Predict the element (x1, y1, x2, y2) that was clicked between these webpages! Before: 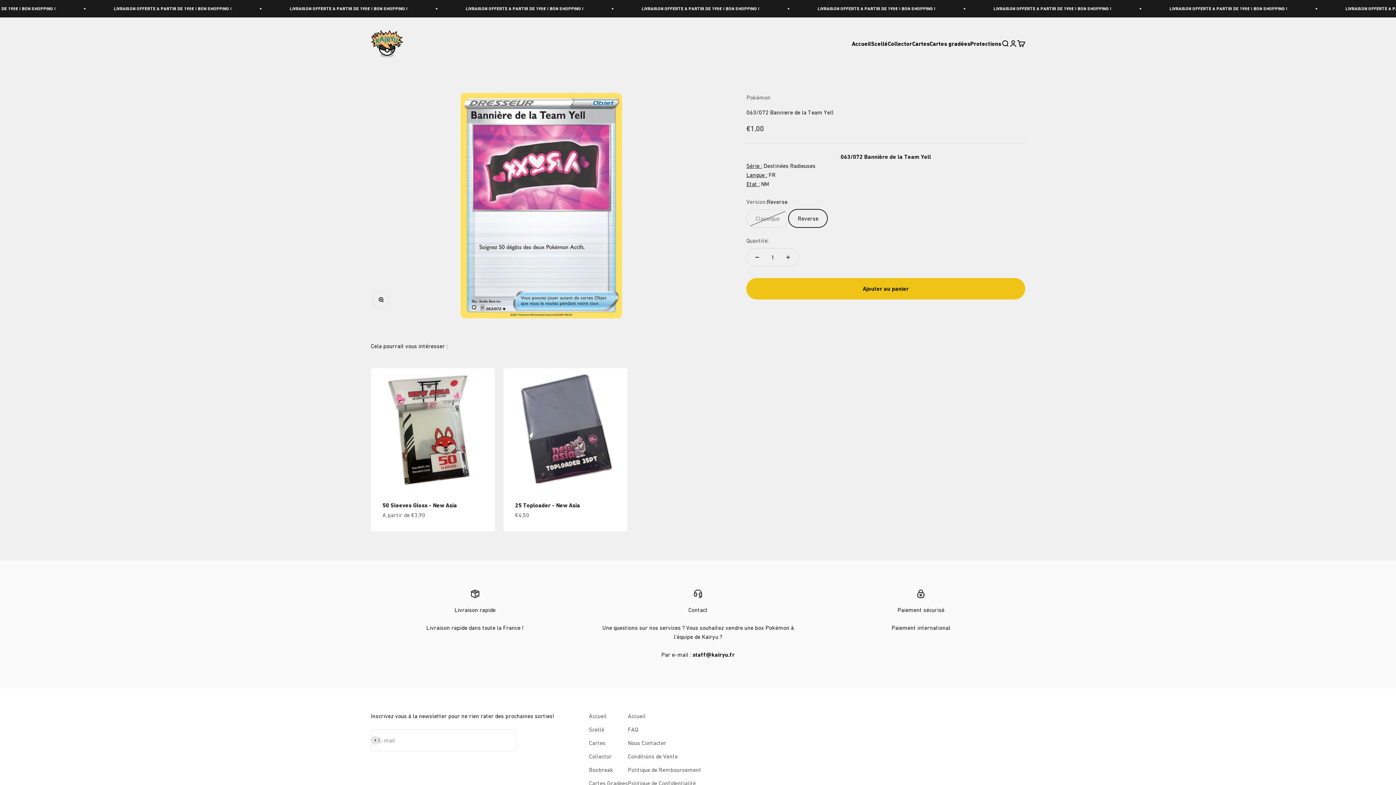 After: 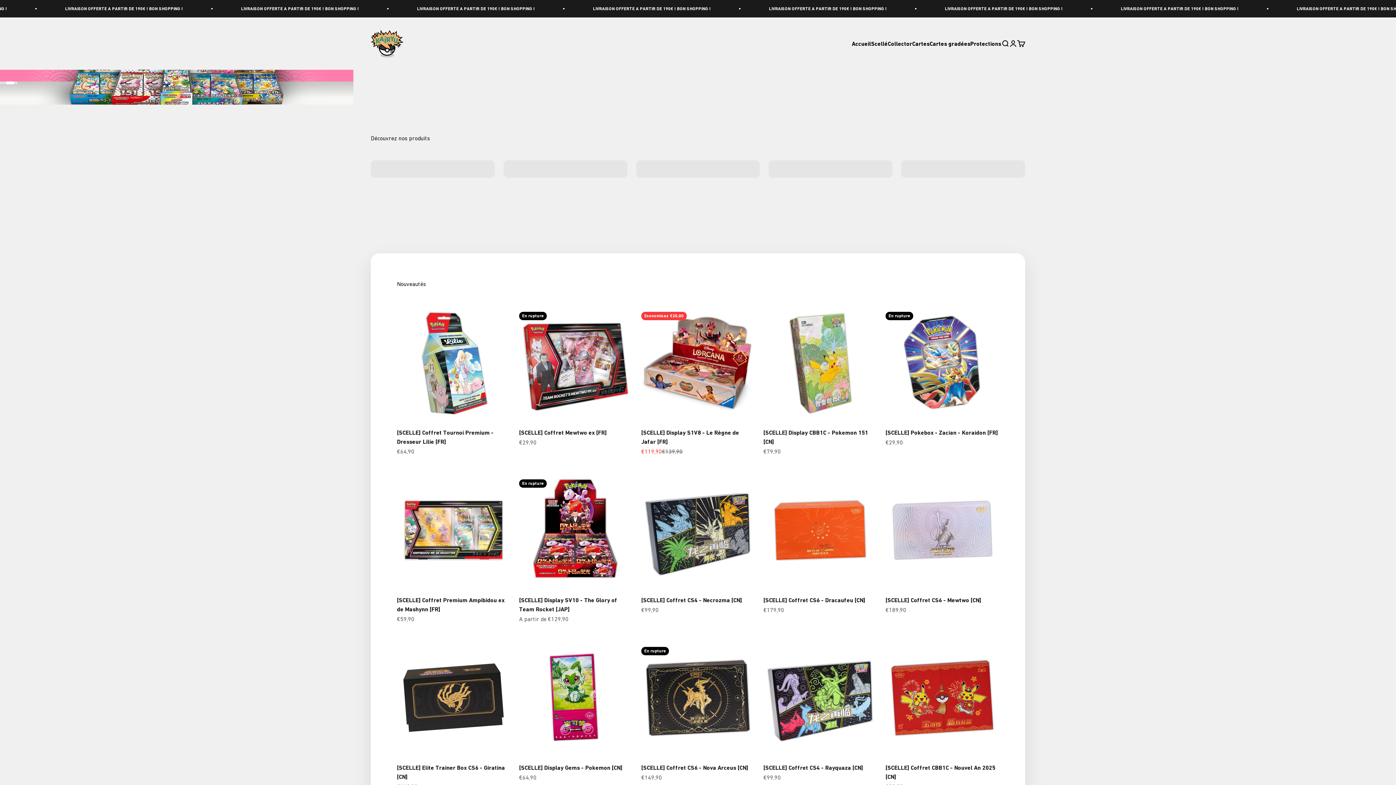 Action: label: Accueil bbox: (852, 40, 871, 47)